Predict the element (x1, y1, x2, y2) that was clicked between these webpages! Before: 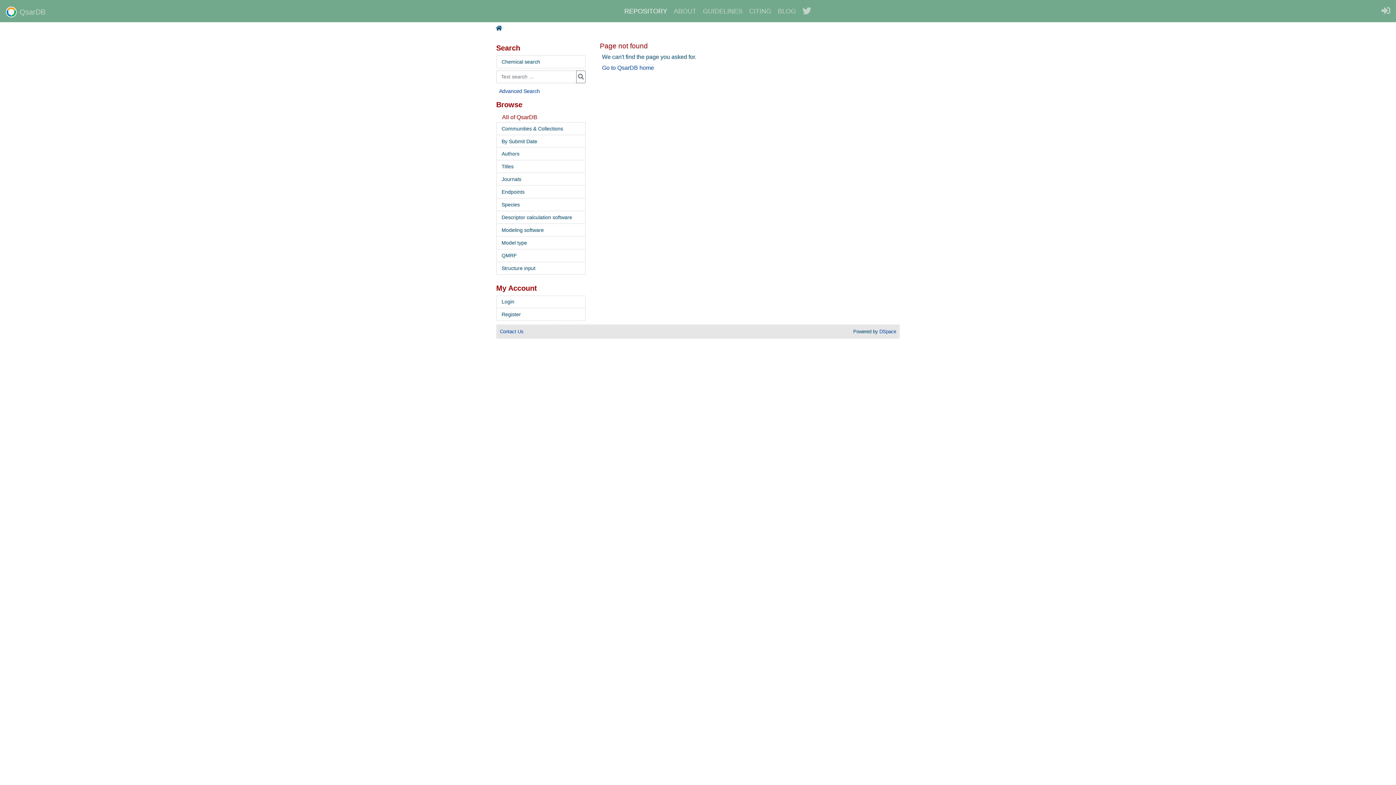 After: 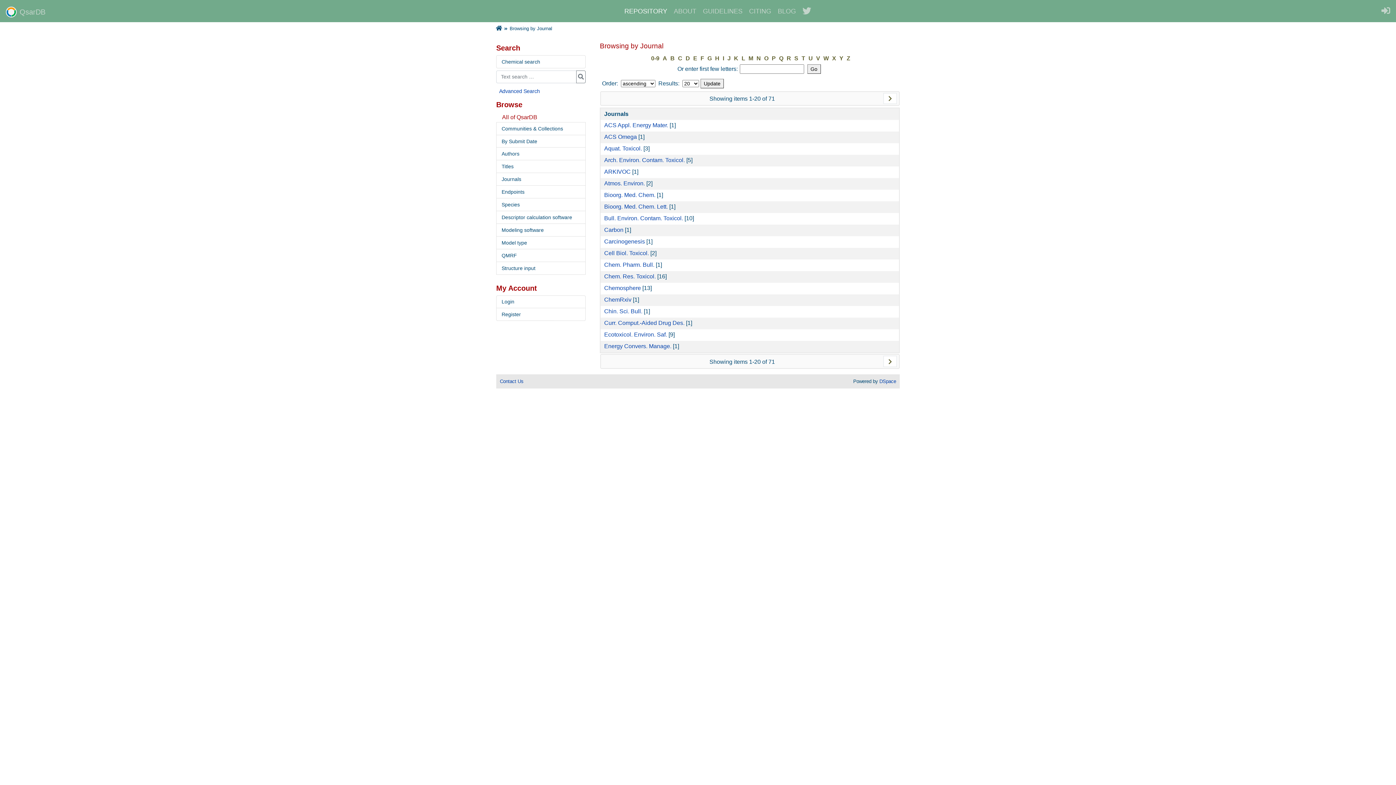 Action: bbox: (496, 173, 585, 185) label: Journals